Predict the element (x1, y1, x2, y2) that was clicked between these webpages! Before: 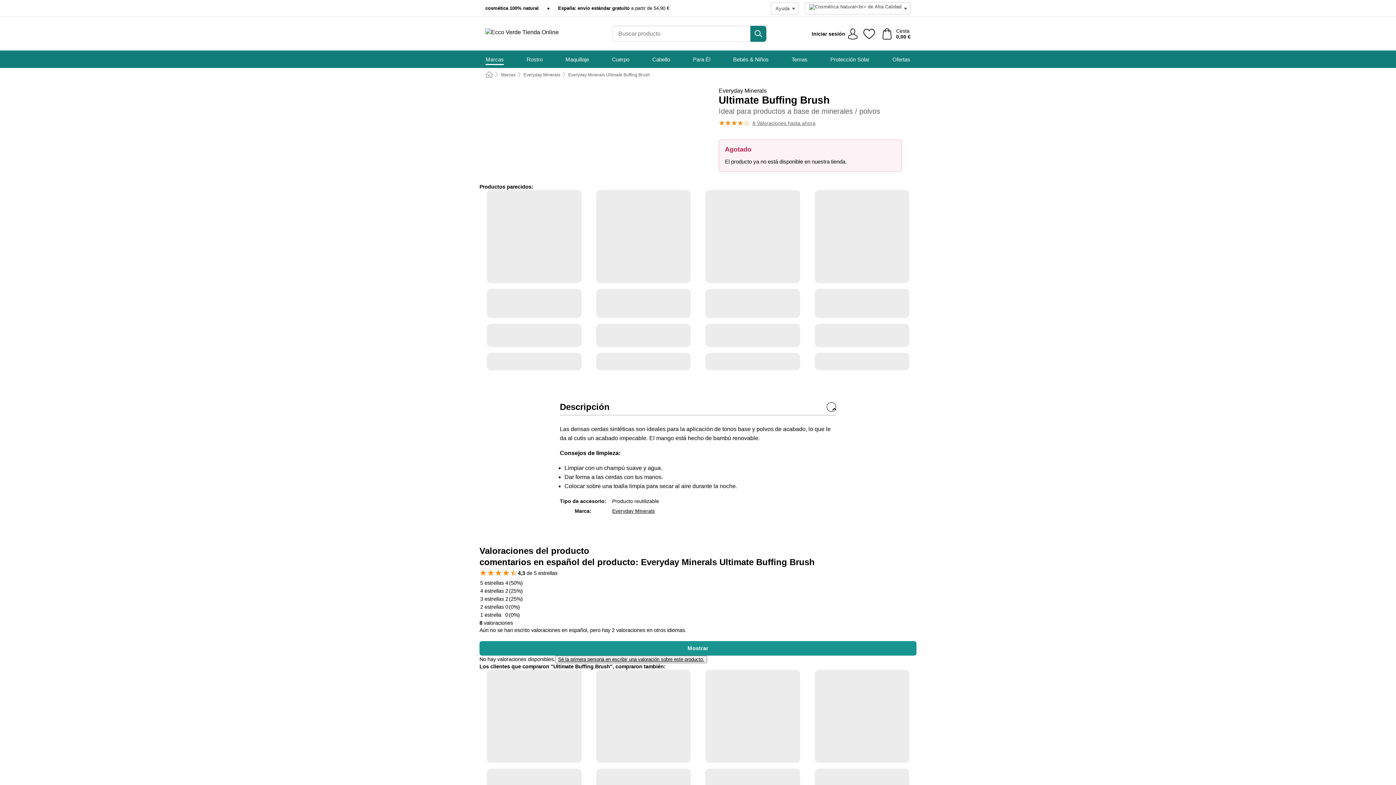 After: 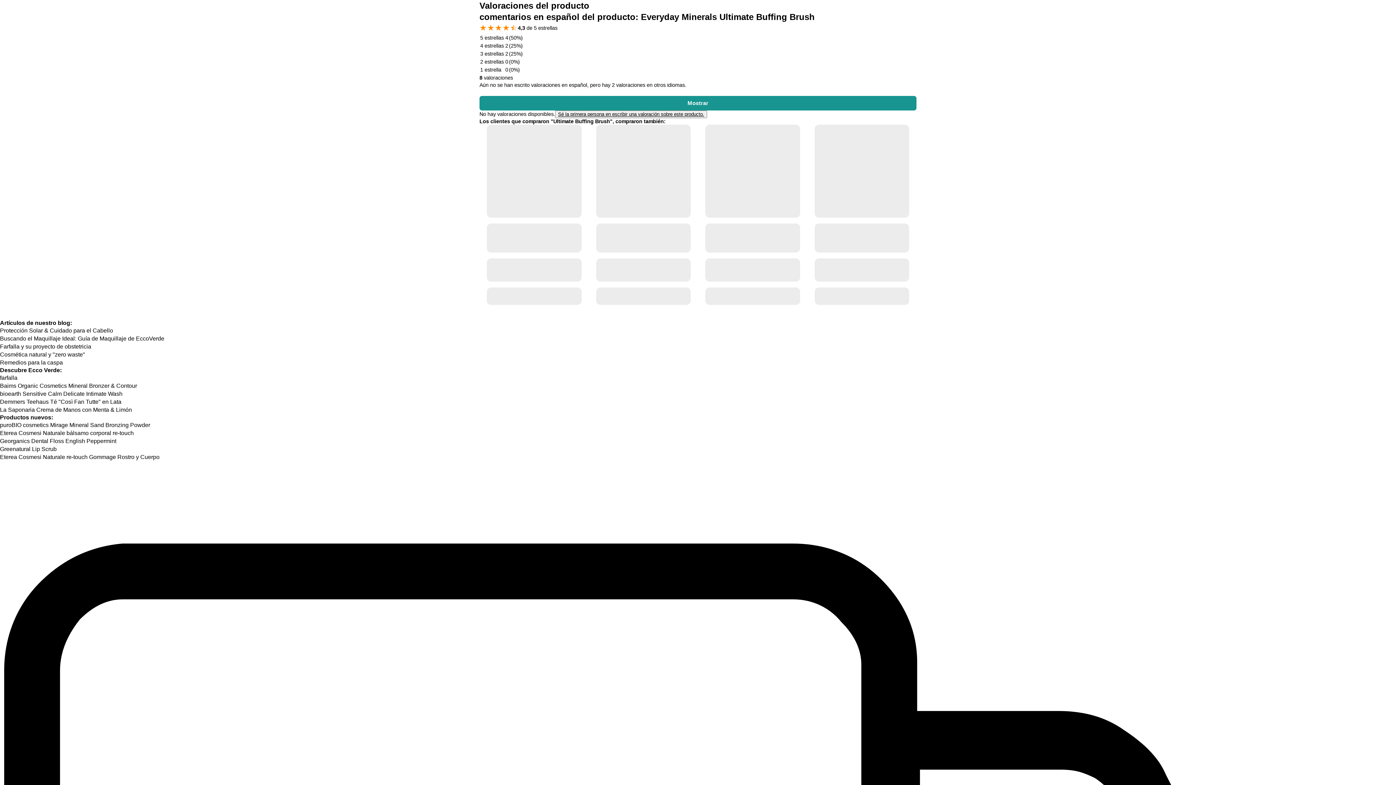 Action: label: 8 Valoraciones hasta ahora bbox: (718, 118, 815, 128)